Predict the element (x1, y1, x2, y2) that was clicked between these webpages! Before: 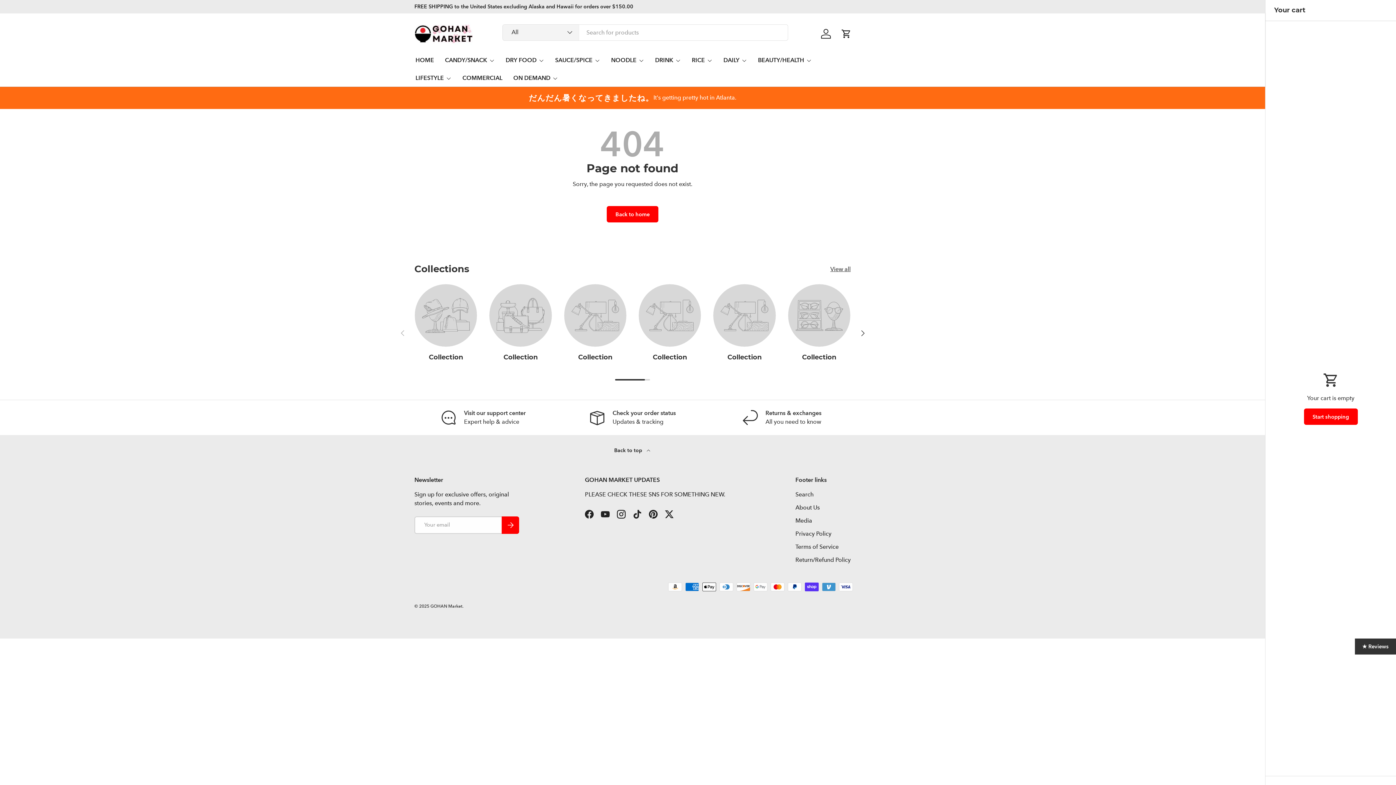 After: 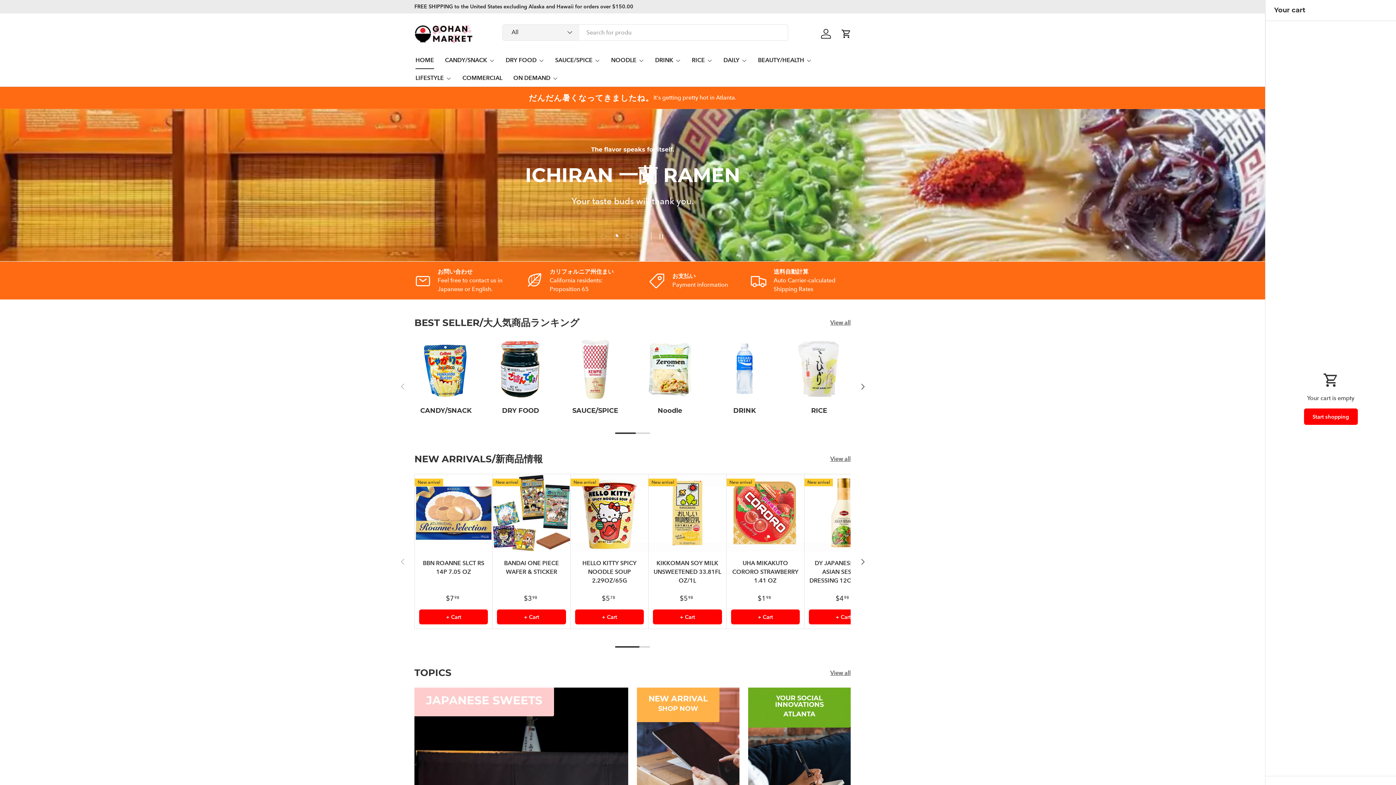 Action: label: GOHAN Market bbox: (430, 603, 462, 609)